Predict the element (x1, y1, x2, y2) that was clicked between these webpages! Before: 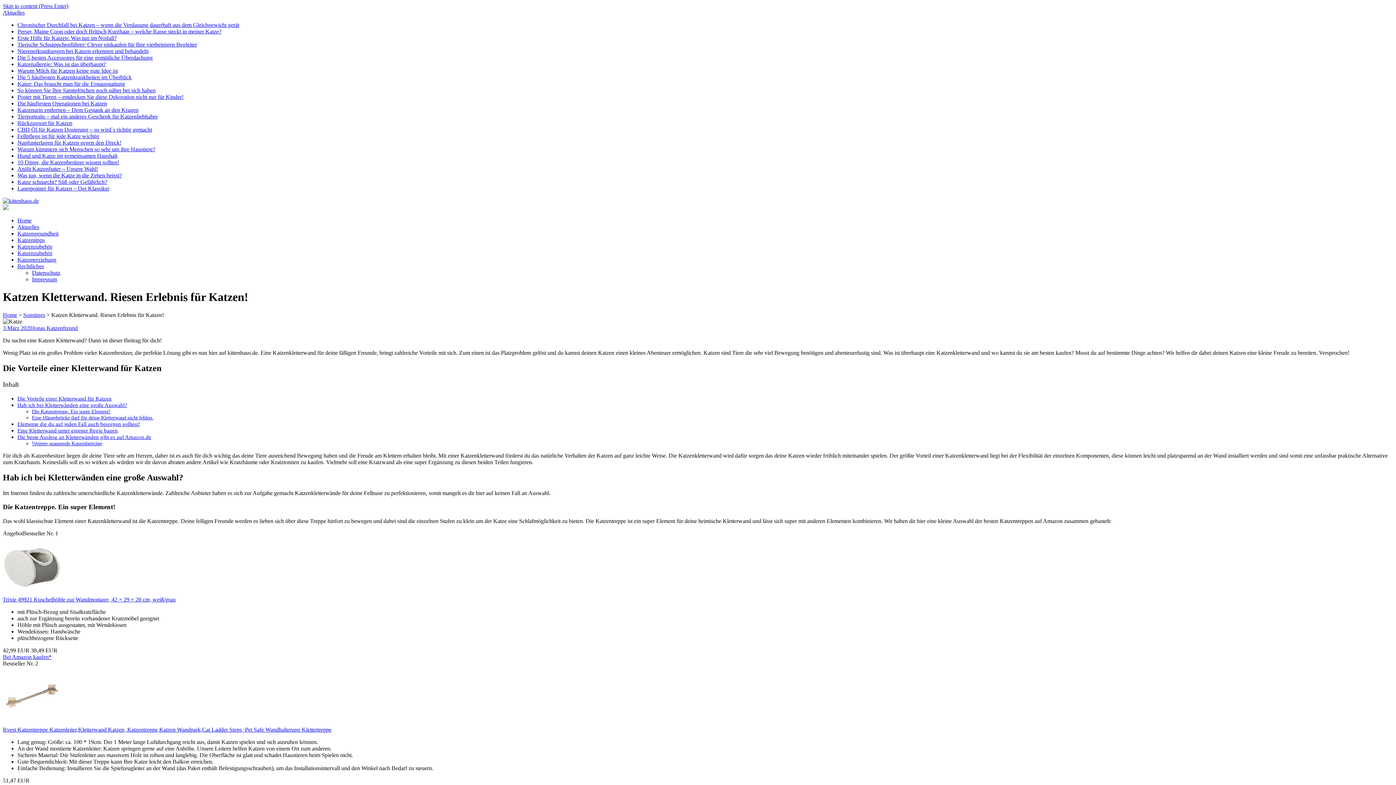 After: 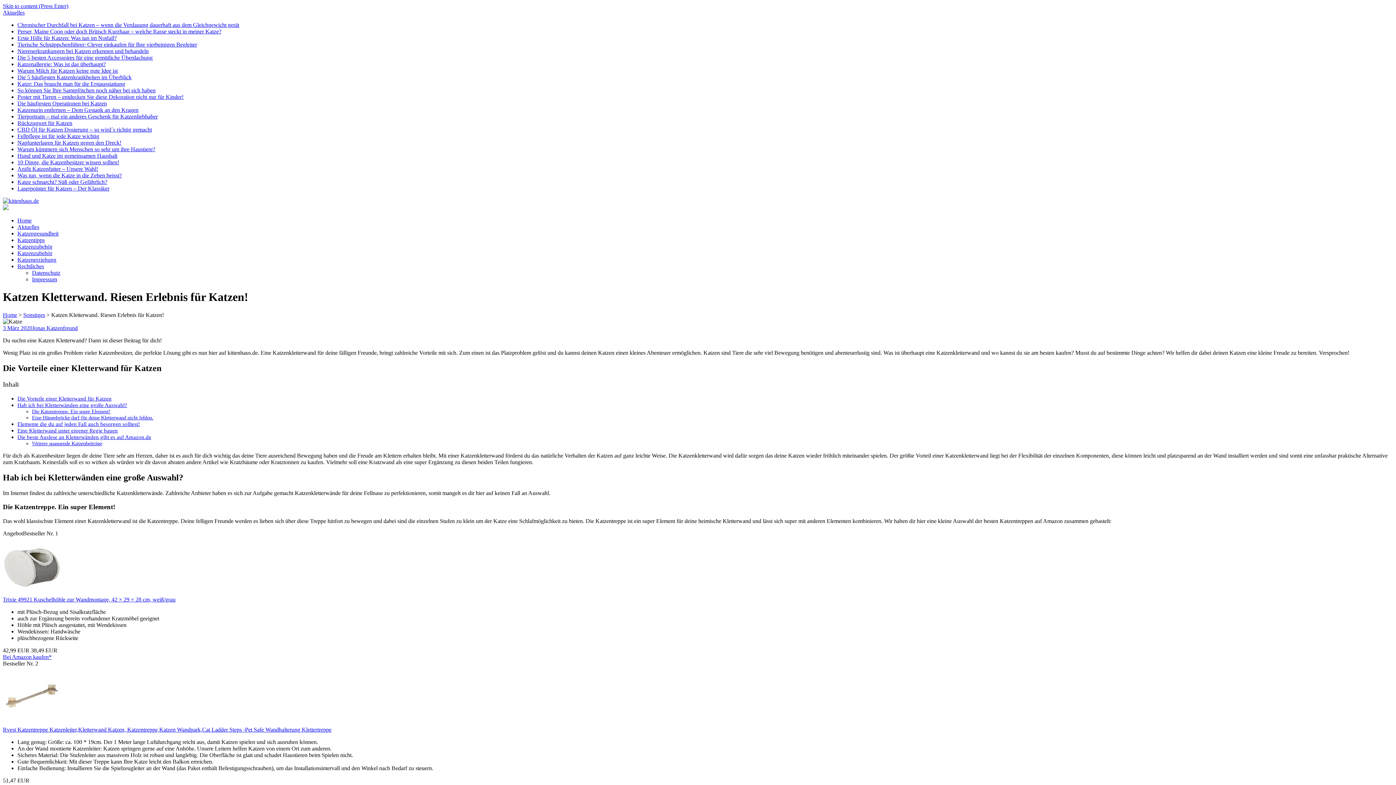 Action: label: Weitere spannende Katzenbeiträge bbox: (32, 440, 102, 446)